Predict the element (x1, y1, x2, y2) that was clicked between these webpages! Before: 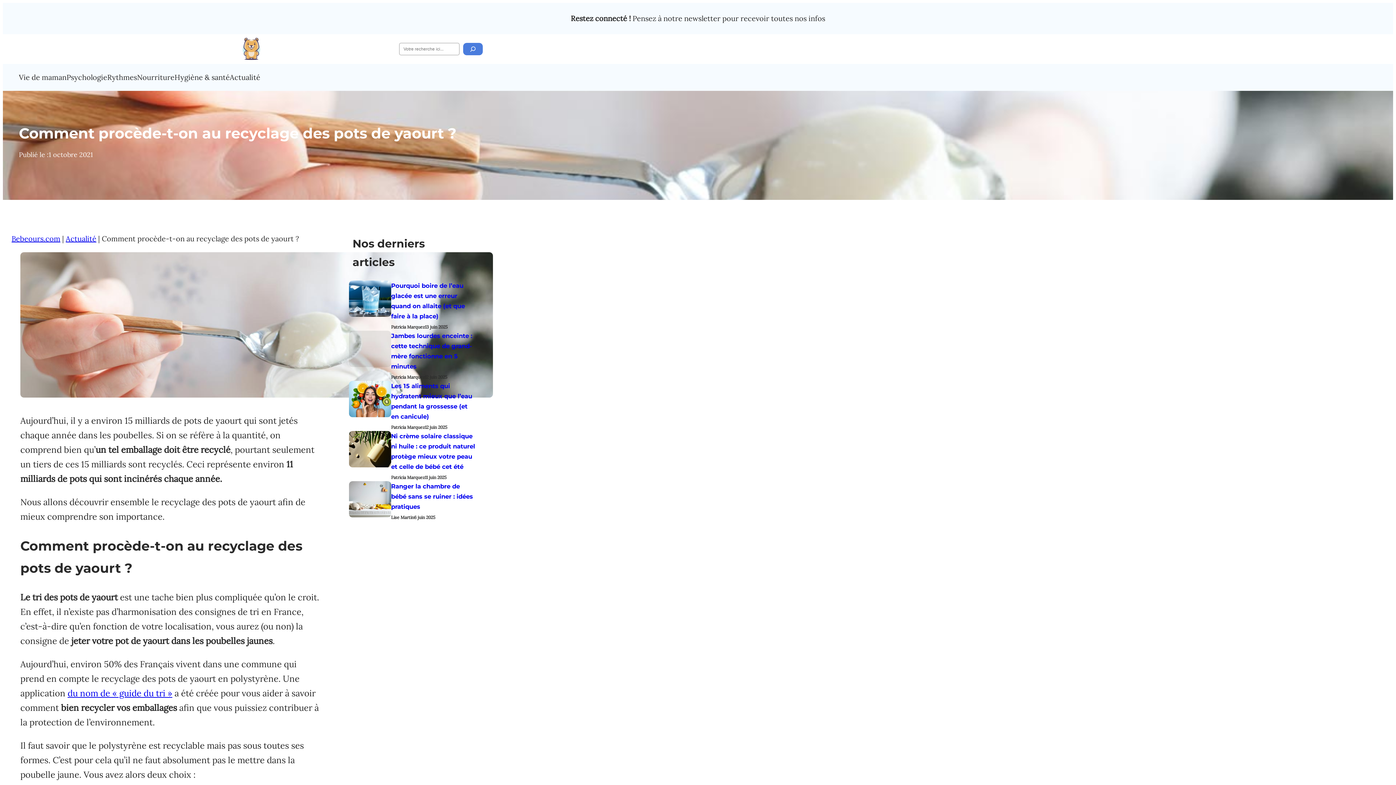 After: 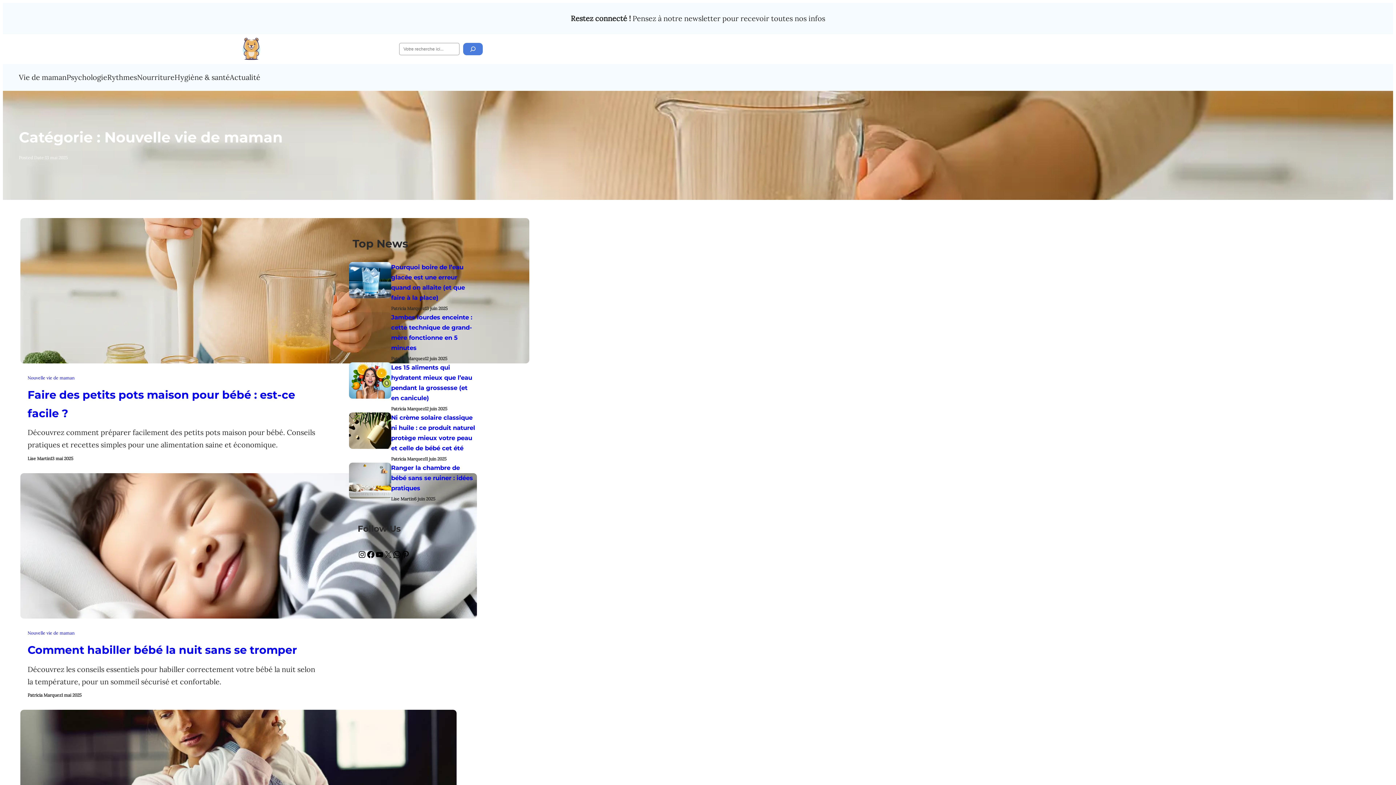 Action: label: Vie de maman bbox: (18, 71, 66, 83)